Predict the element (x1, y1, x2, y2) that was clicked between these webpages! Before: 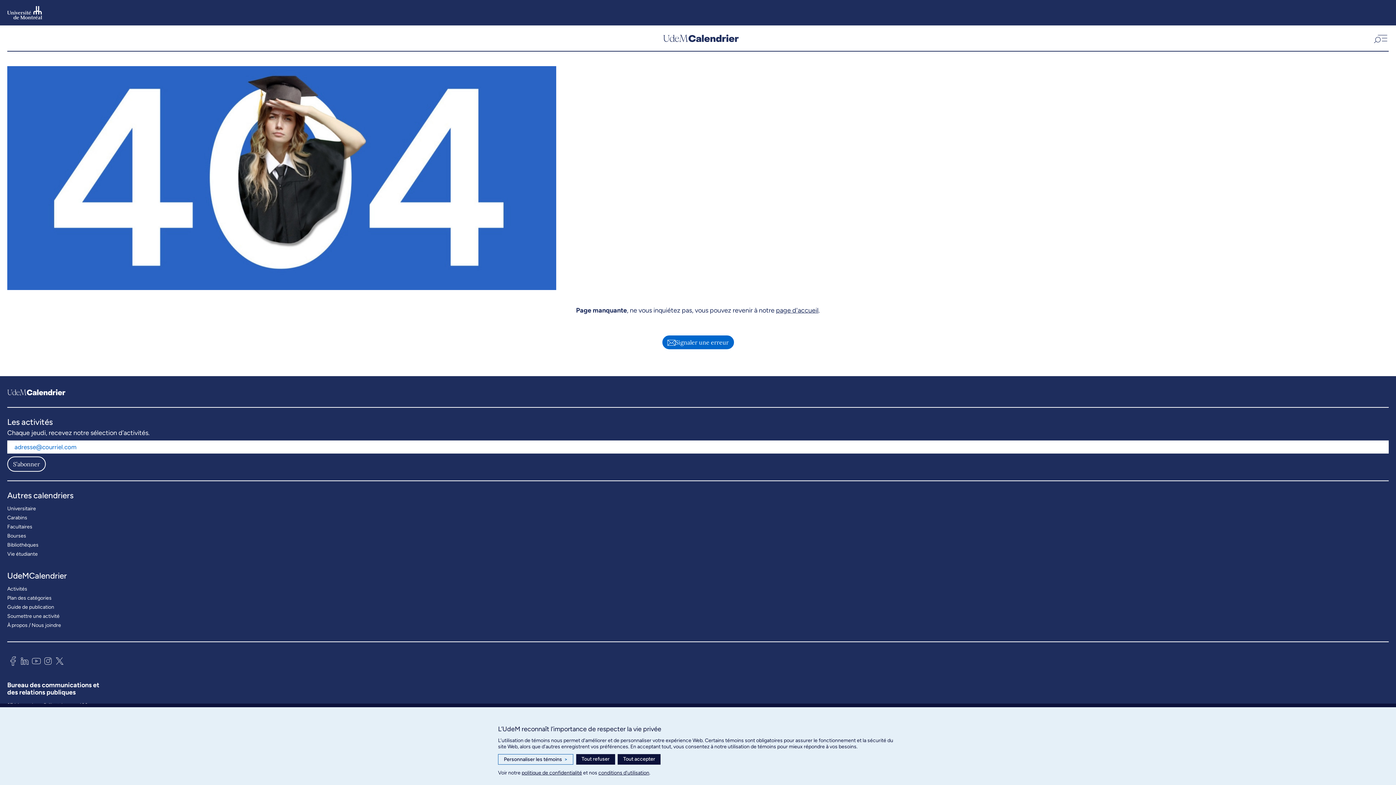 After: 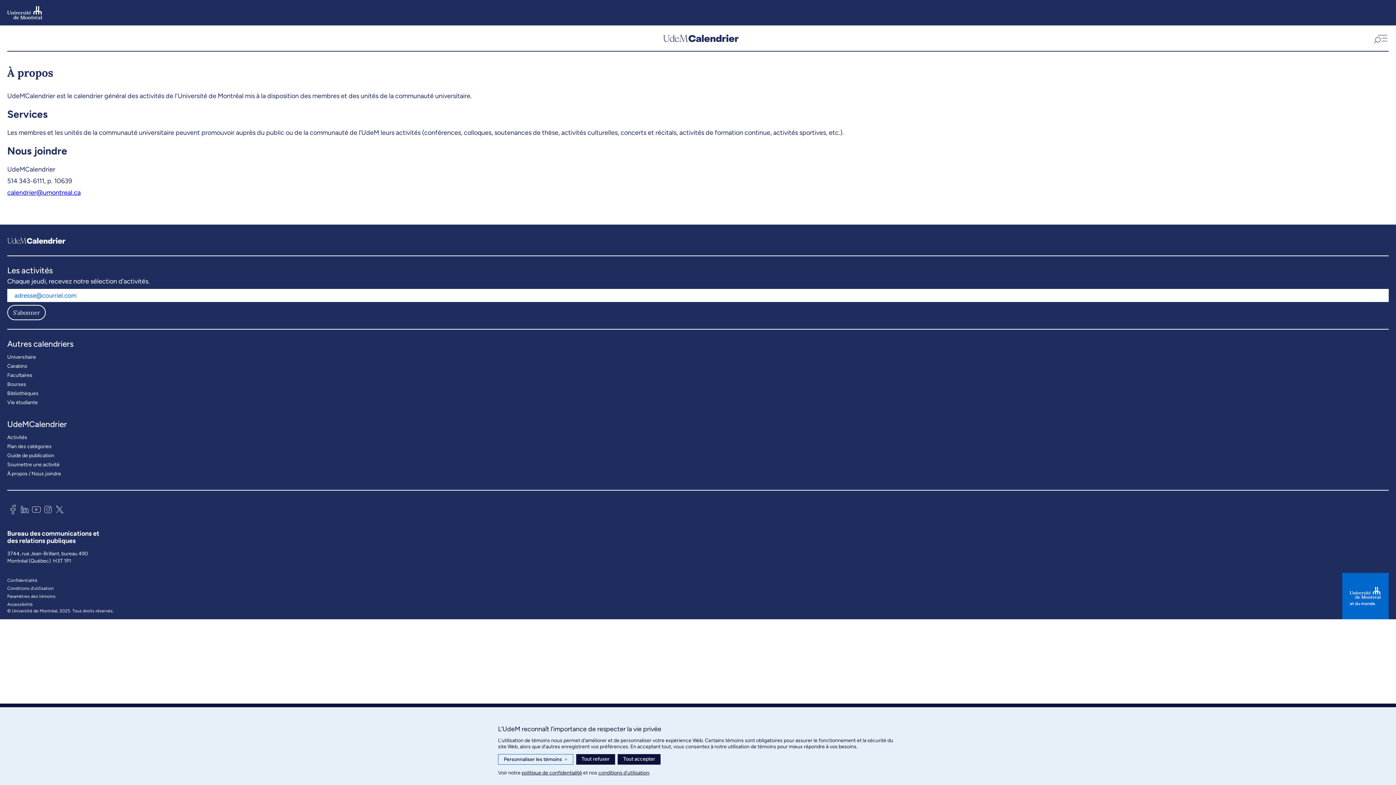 Action: bbox: (7, 620, 61, 630) label: À propos / Nous joindre